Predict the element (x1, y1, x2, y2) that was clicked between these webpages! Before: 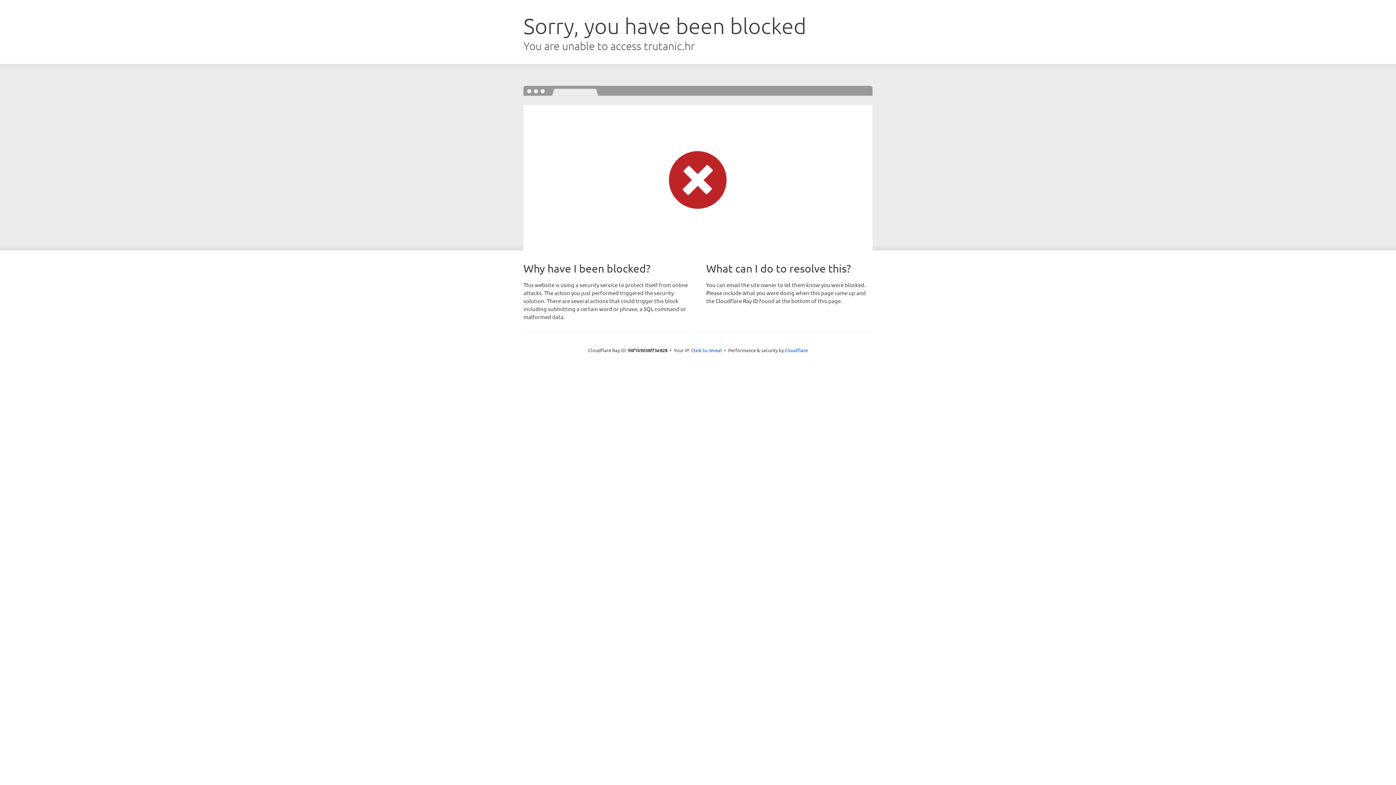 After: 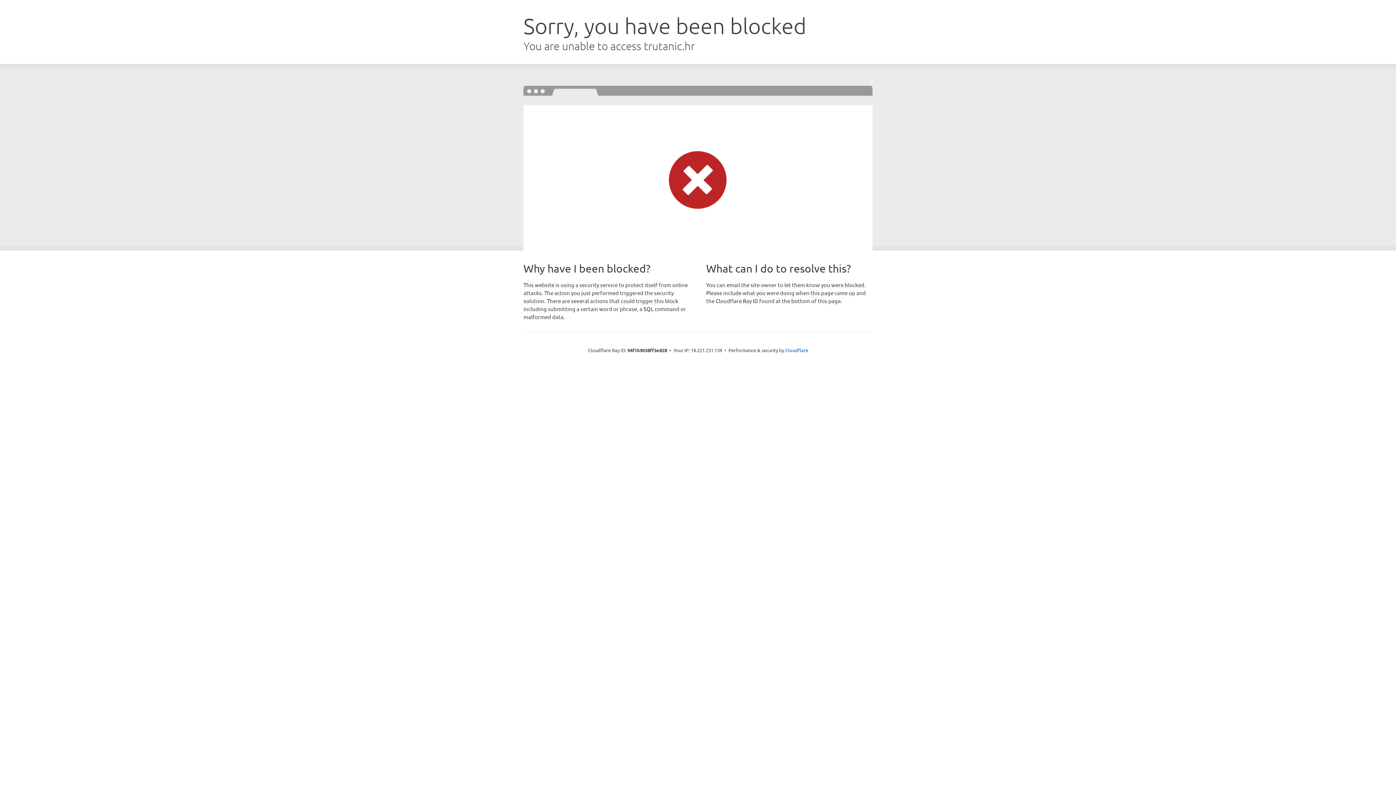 Action: label: Click to reveal bbox: (691, 346, 722, 353)